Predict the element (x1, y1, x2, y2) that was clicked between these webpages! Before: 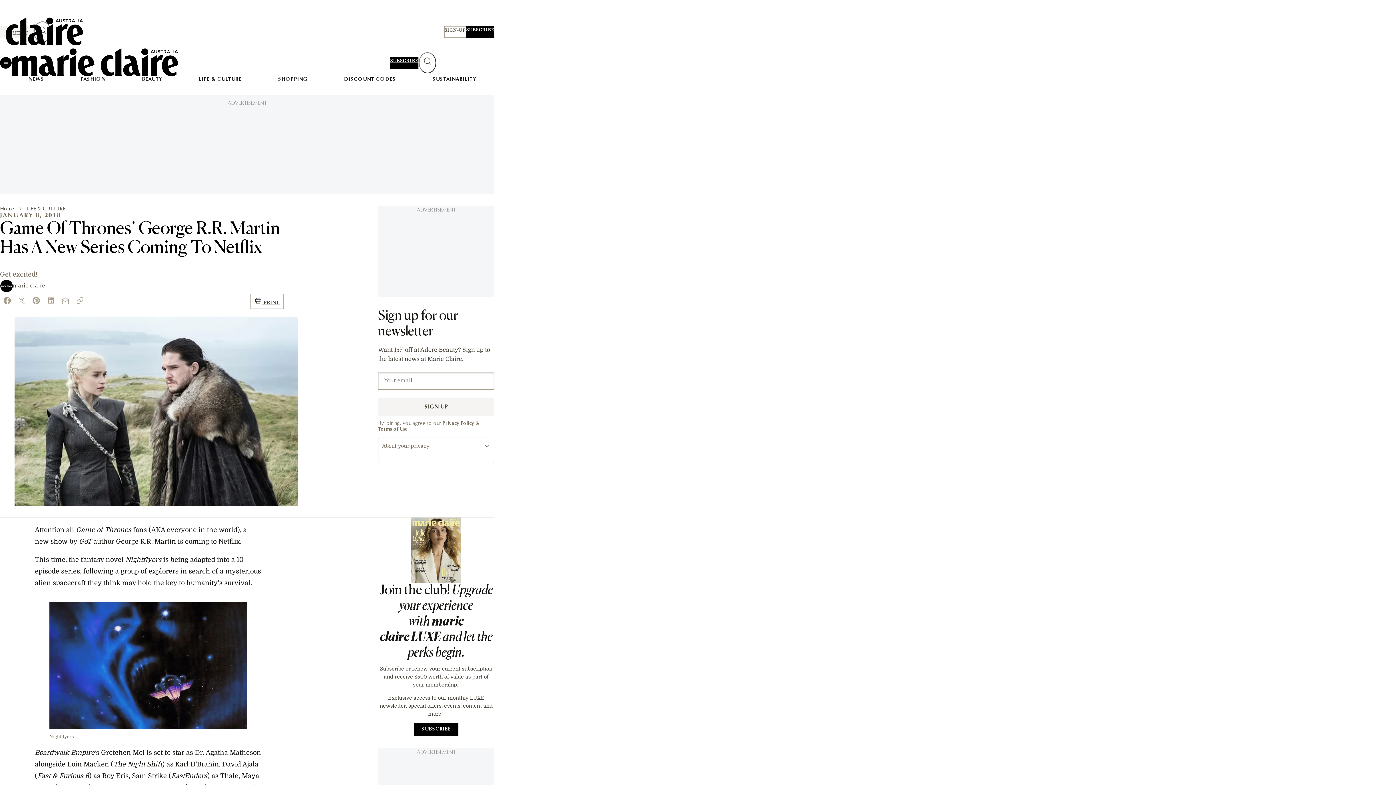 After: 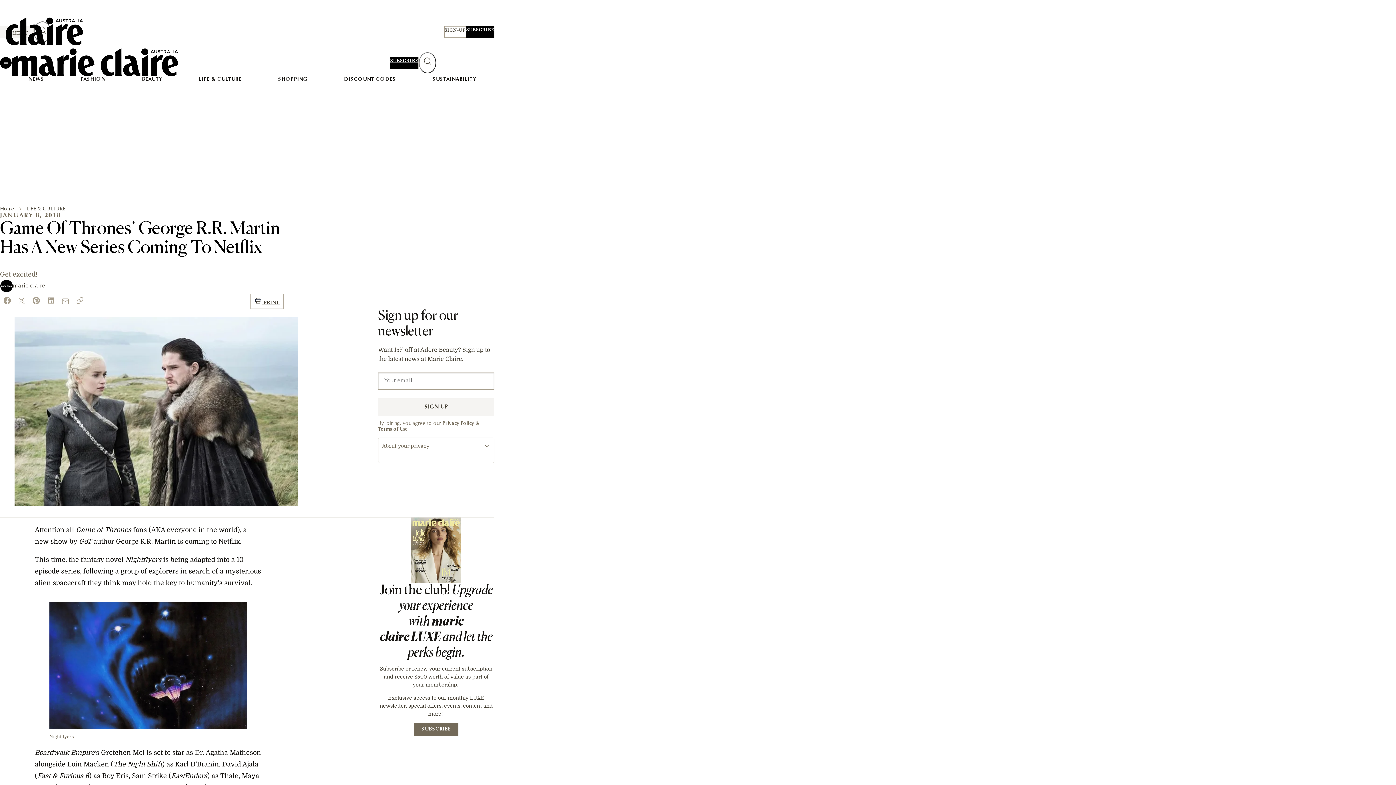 Action: bbox: (414, 723, 458, 736) label: SUBSCRIBE